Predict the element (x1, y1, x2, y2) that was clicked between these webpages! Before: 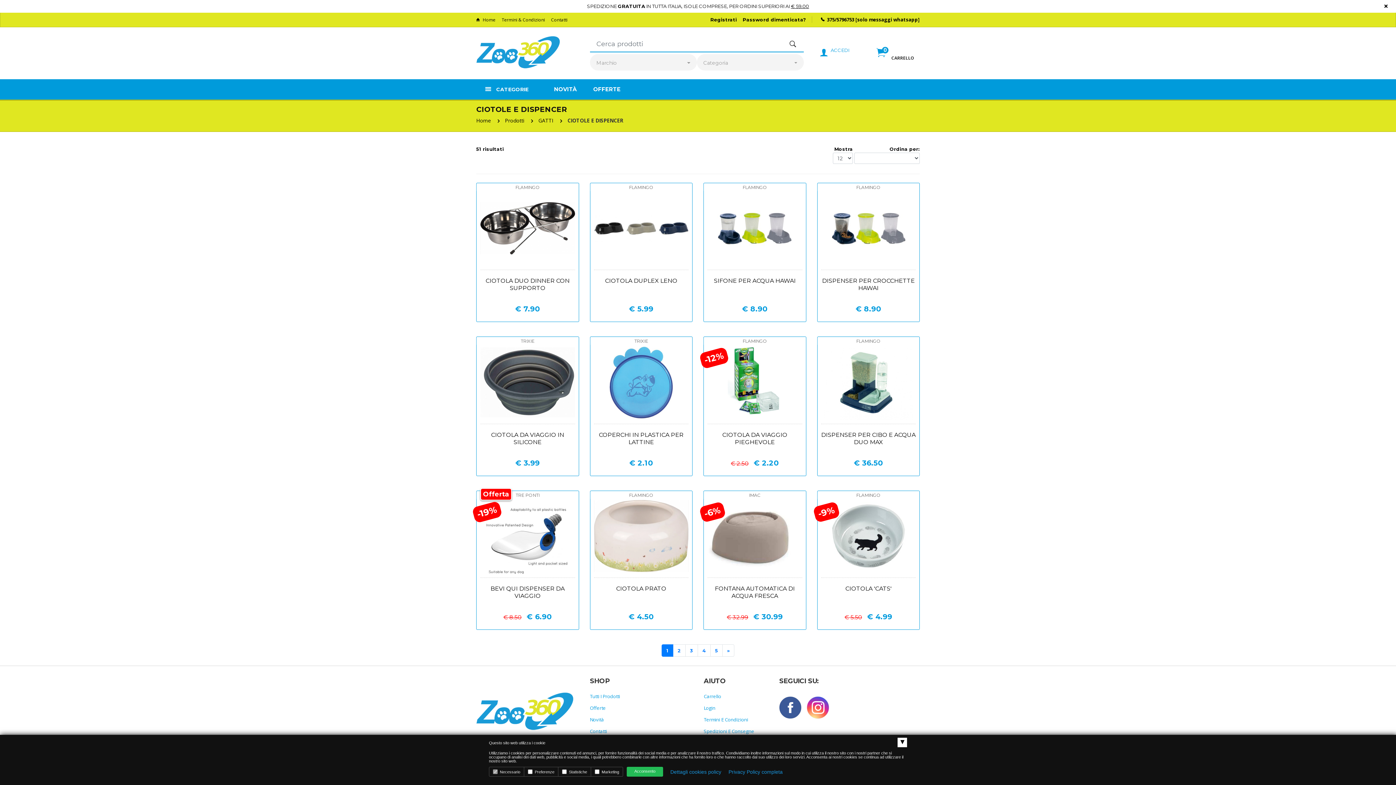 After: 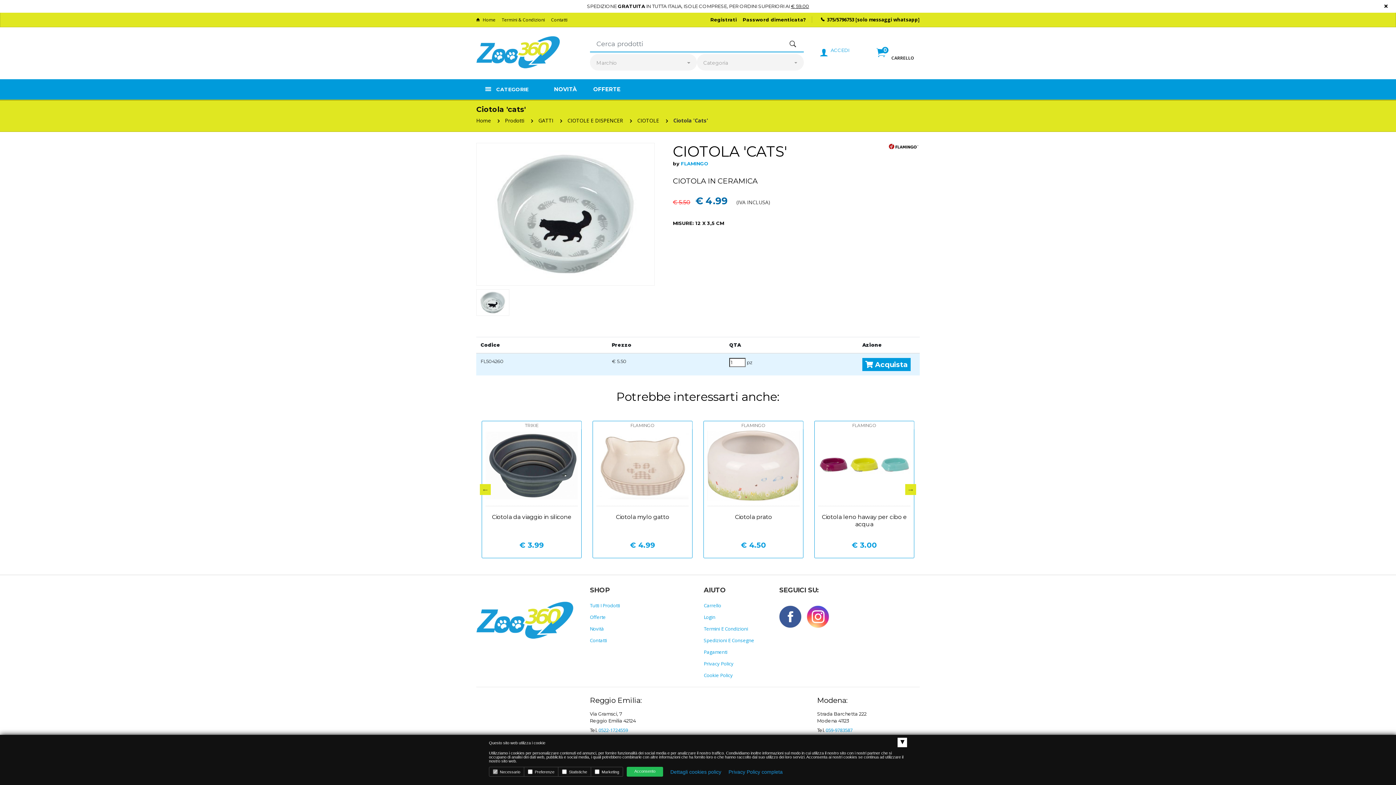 Action: bbox: (845, 585, 891, 592) label: CIOTOLA 'CATS'